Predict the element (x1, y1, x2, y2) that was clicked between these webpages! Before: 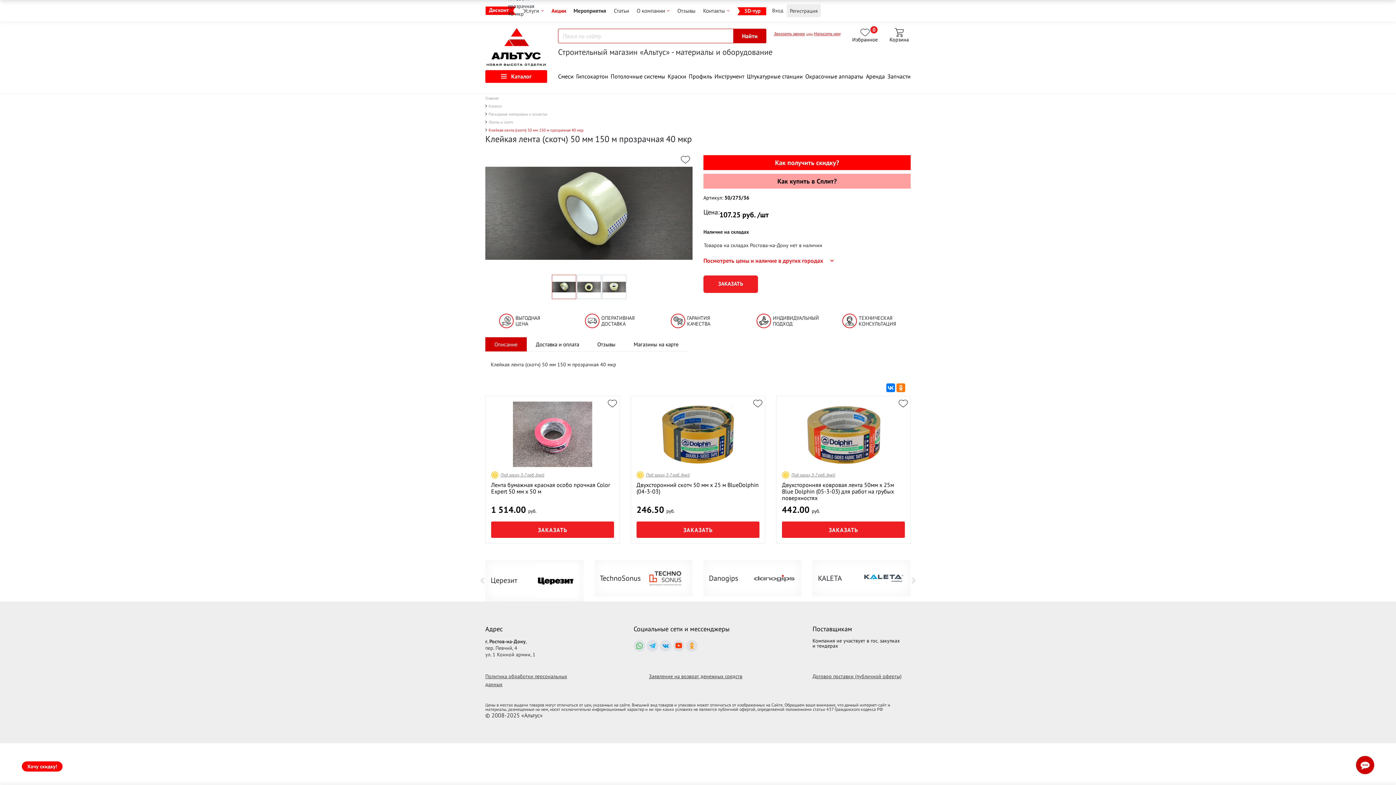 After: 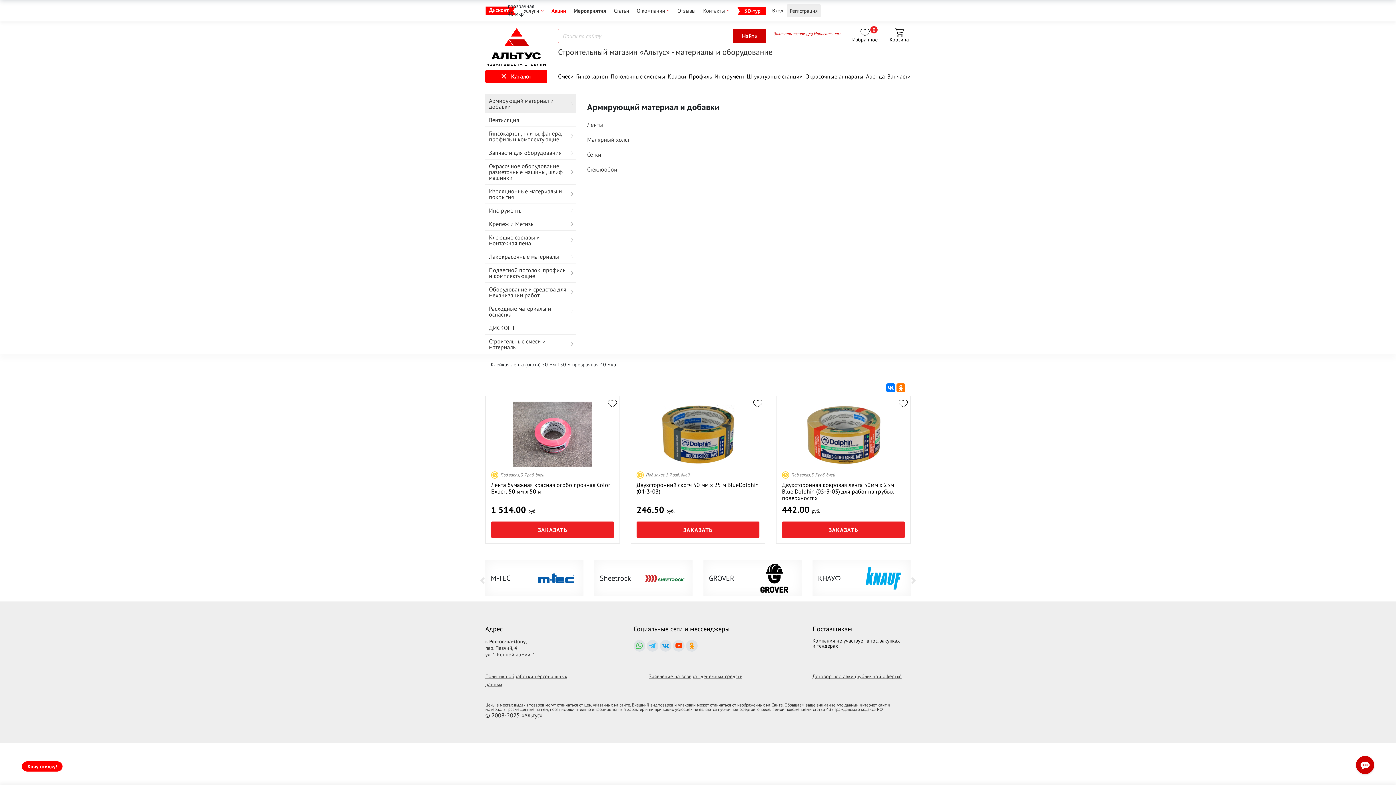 Action: label: Каталог bbox: (485, 70, 547, 82)